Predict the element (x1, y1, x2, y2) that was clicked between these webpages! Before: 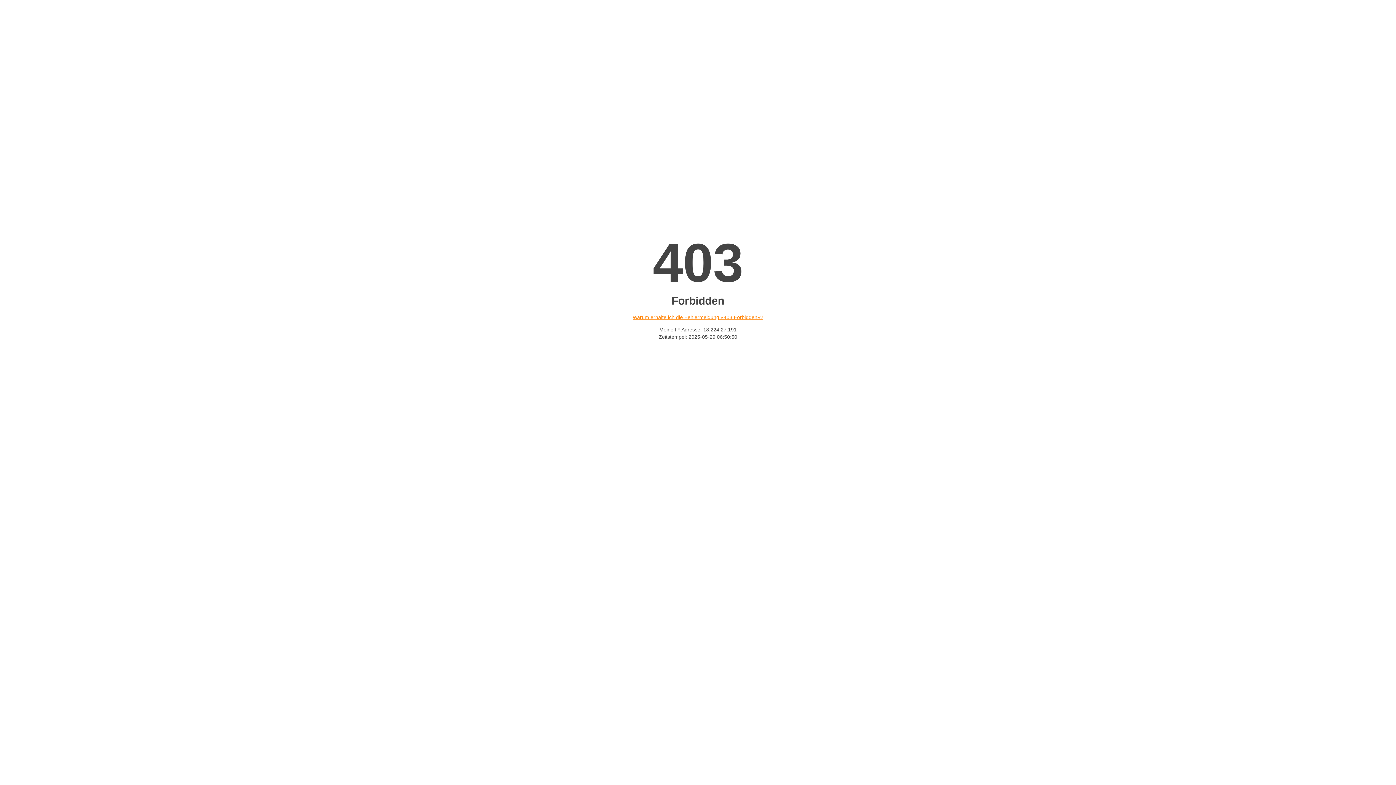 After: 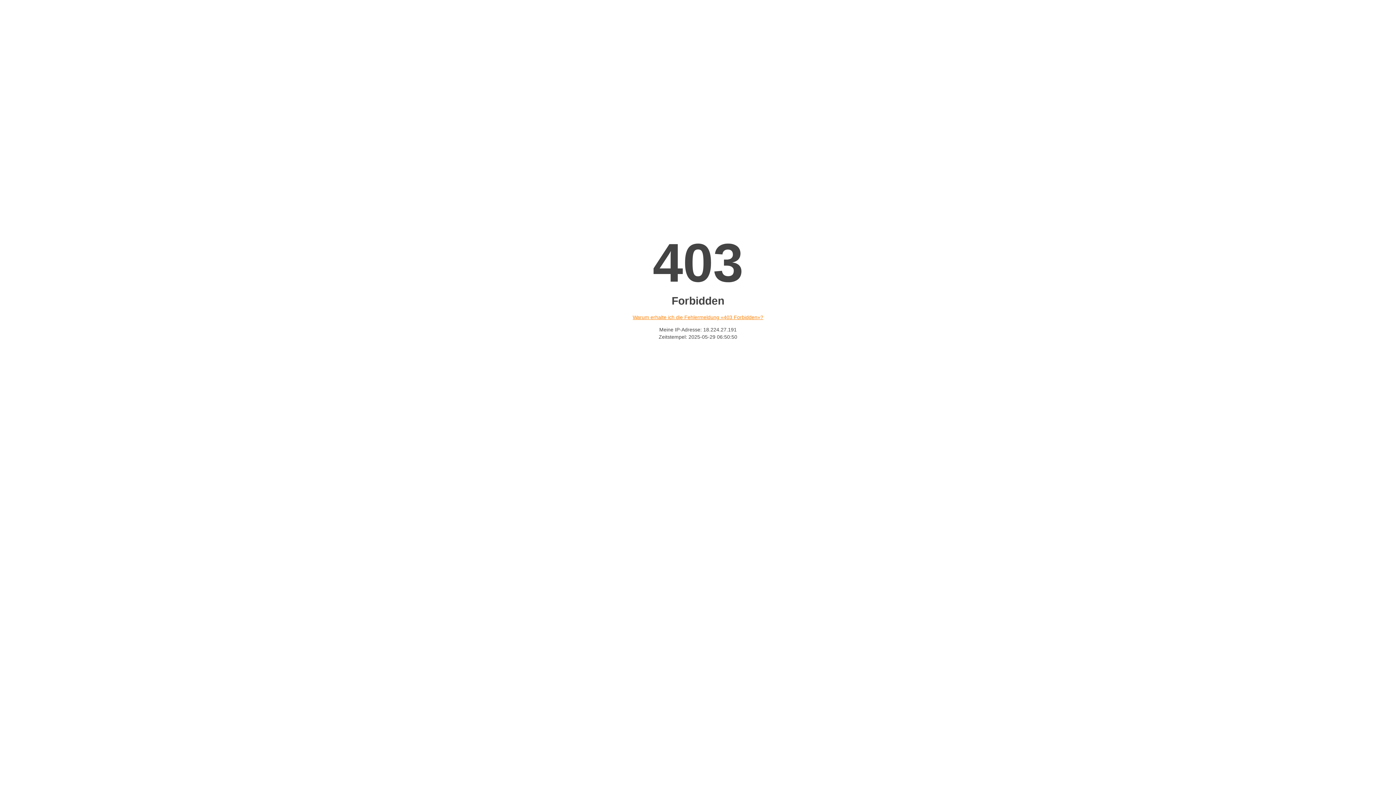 Action: label: Warum erhalte ich die Fehlermeldung «403 Forbidden»? bbox: (632, 314, 763, 320)